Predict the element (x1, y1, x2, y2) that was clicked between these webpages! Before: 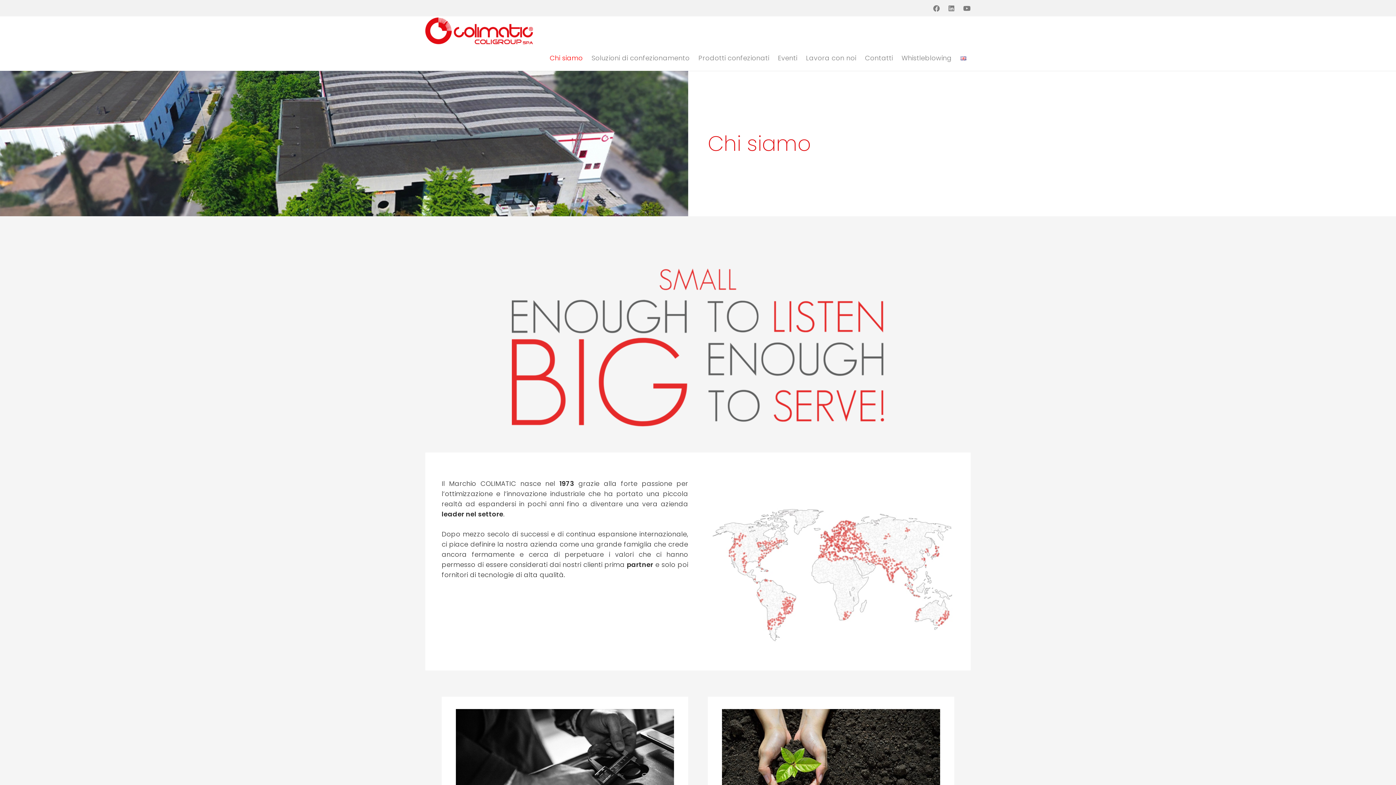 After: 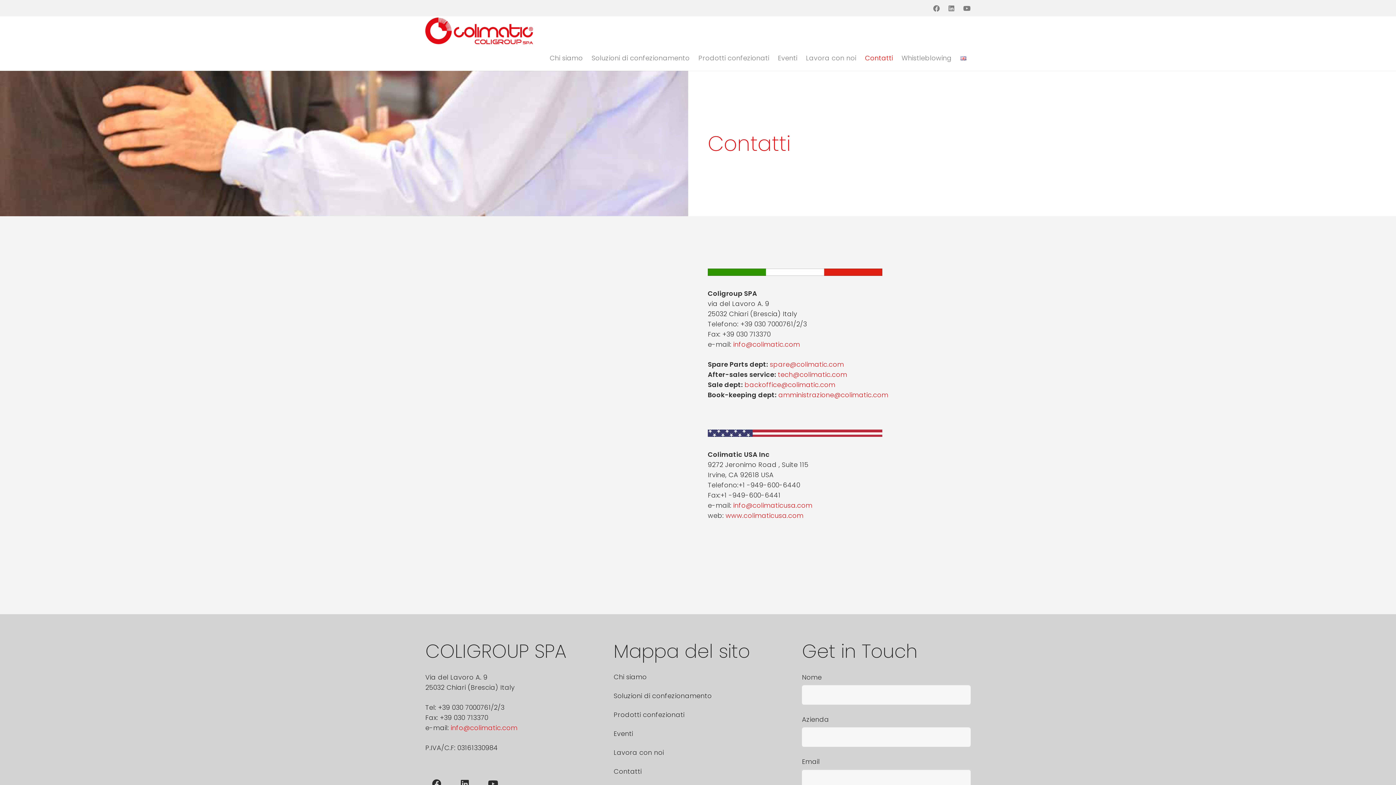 Action: label: Contatti bbox: (860, 49, 897, 67)